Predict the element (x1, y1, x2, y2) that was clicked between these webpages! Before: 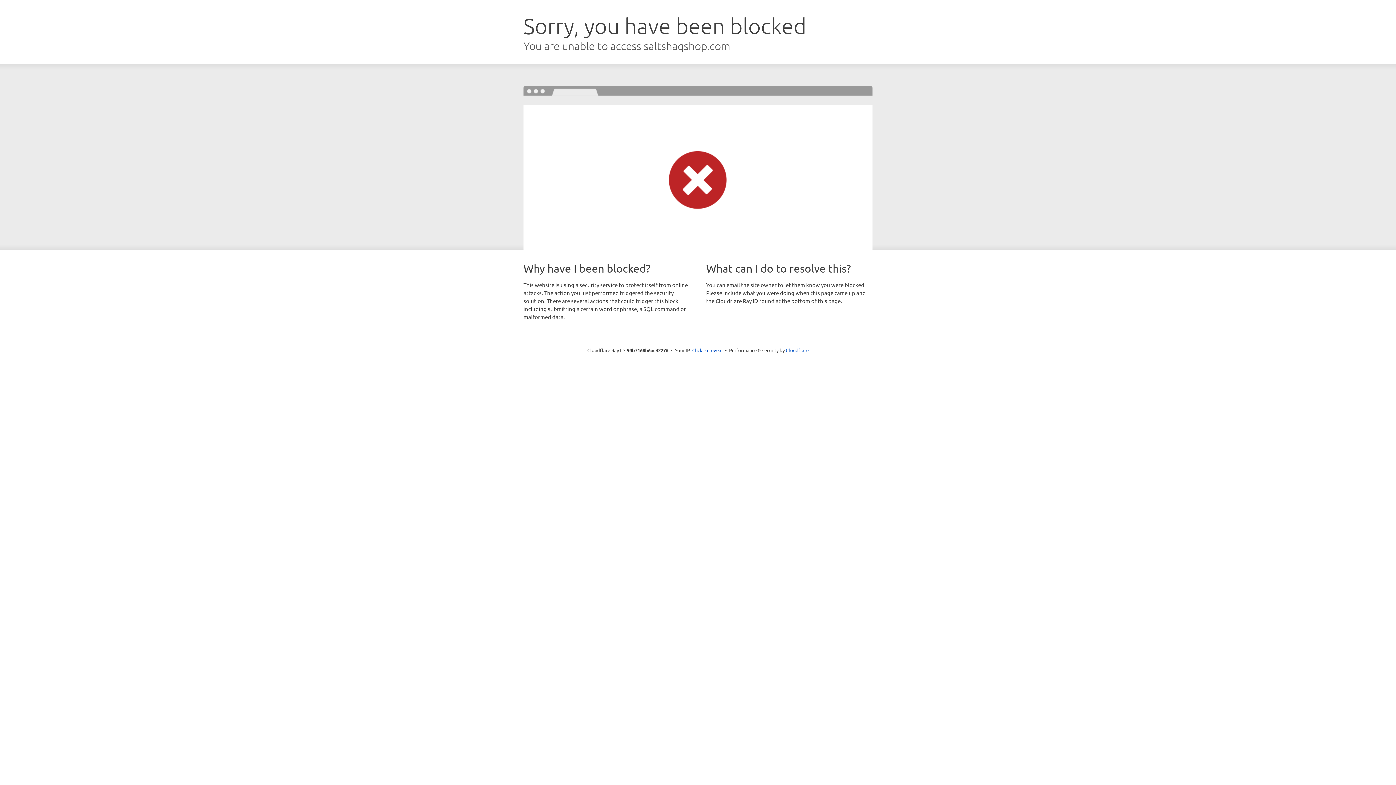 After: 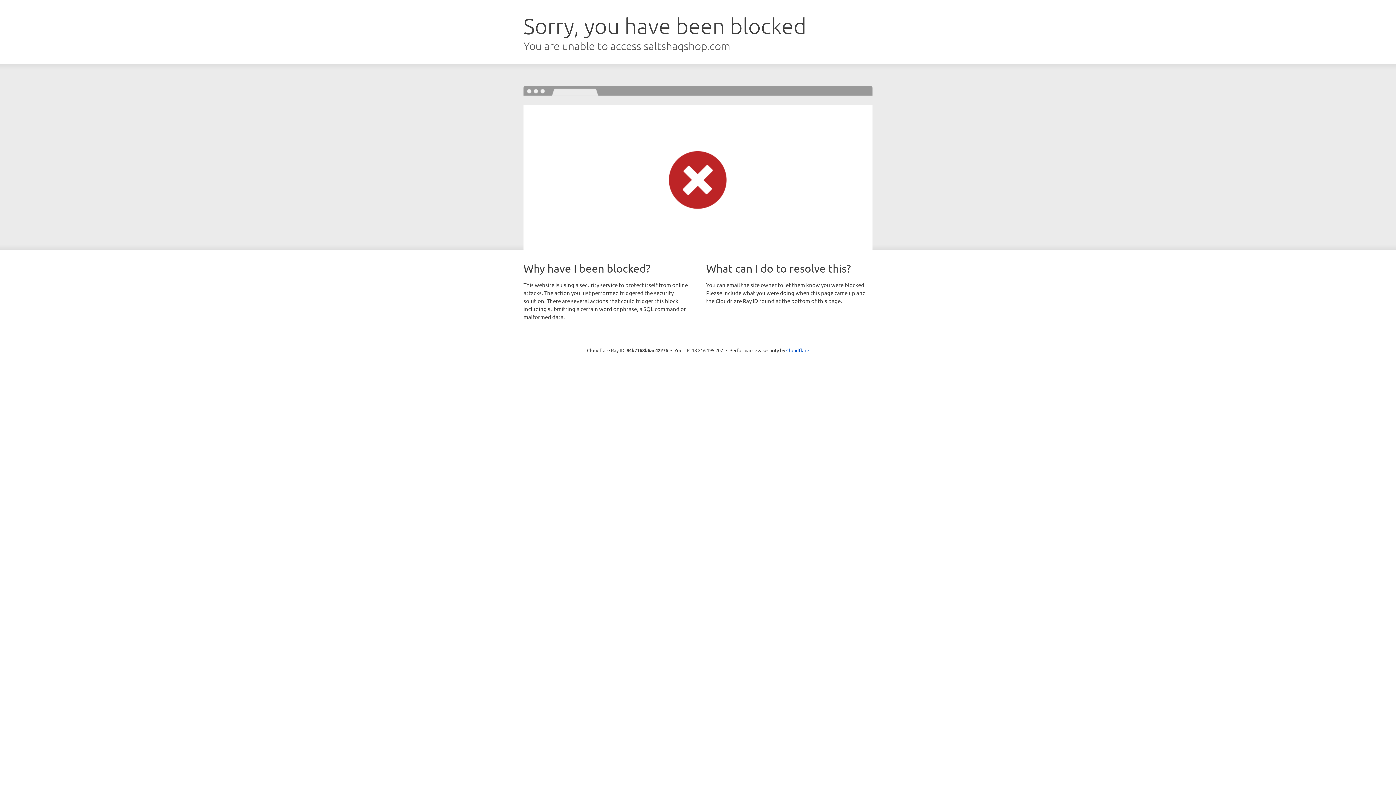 Action: bbox: (692, 346, 722, 353) label: Click to reveal